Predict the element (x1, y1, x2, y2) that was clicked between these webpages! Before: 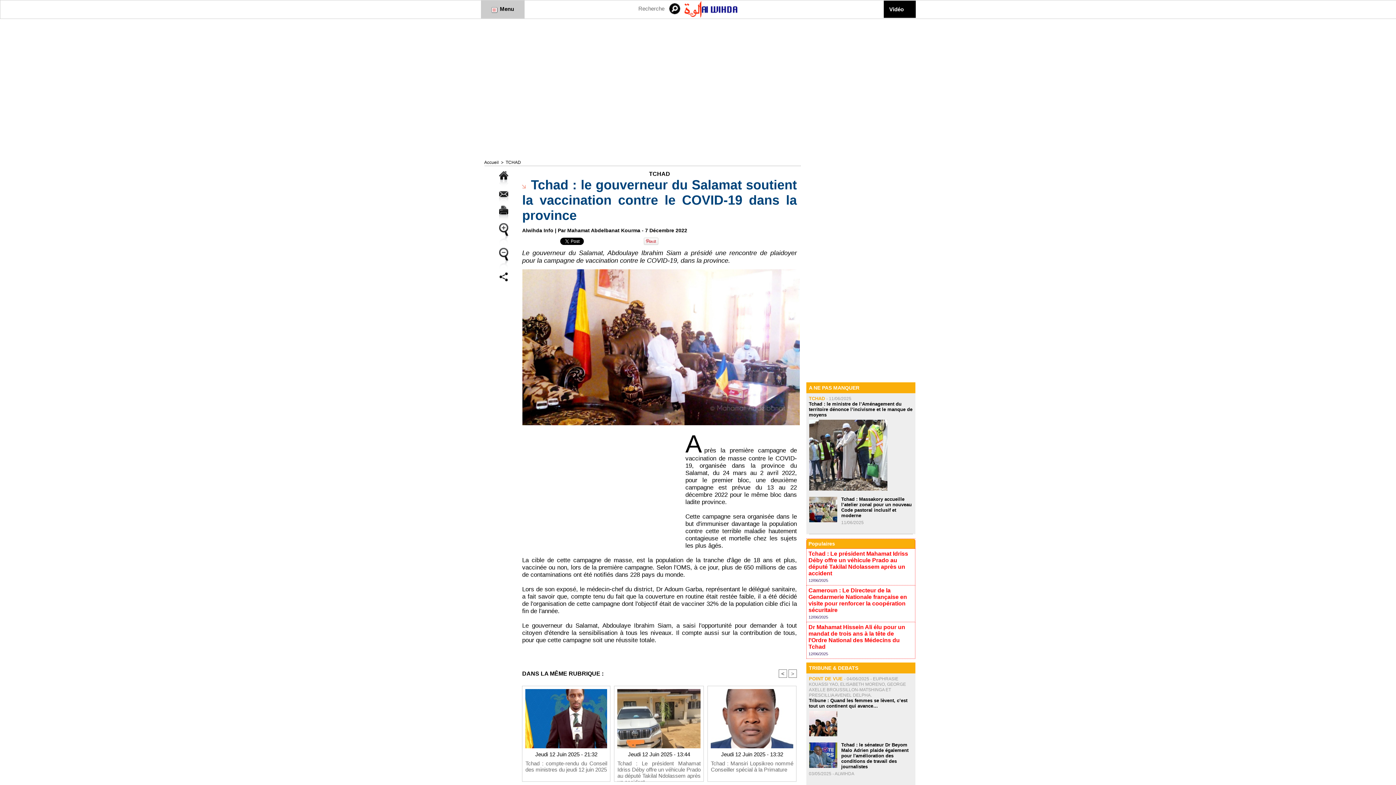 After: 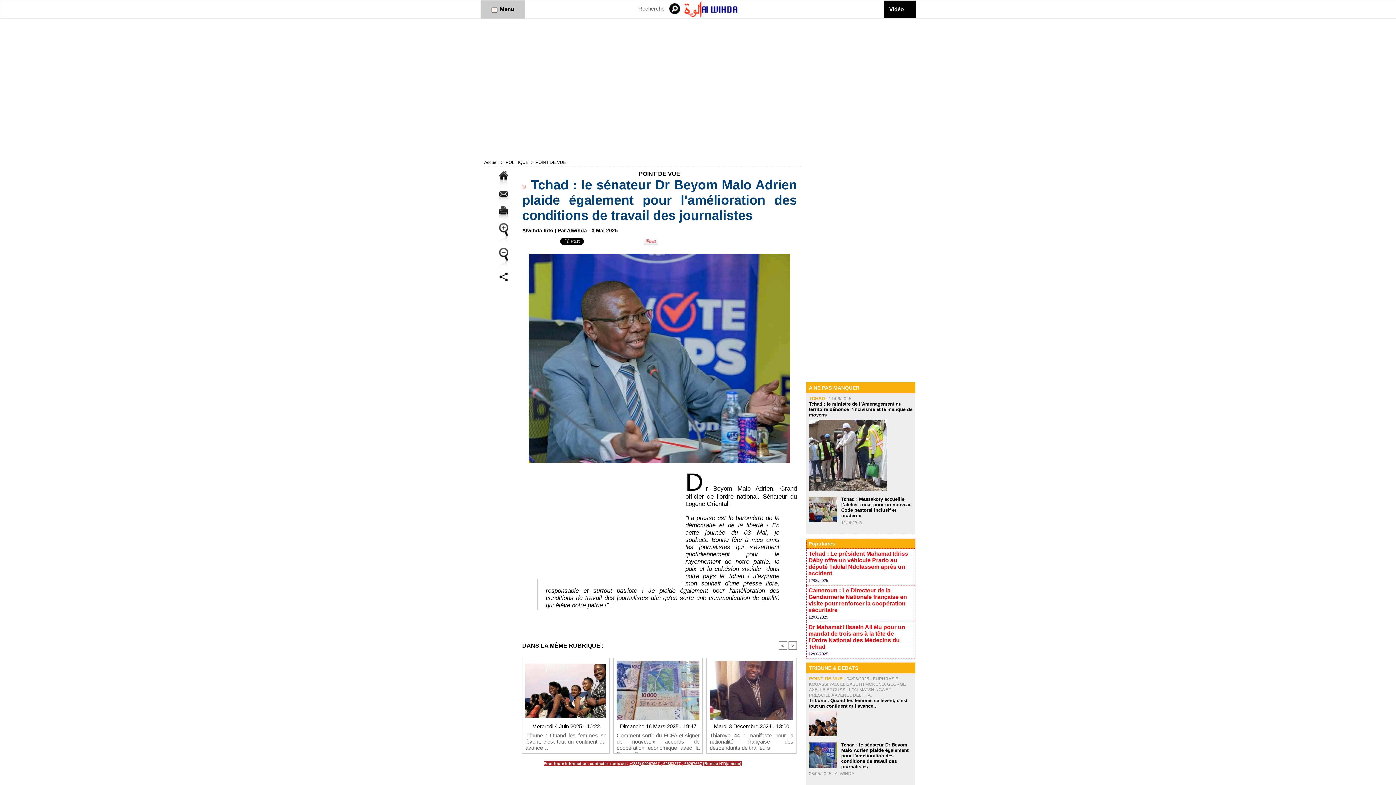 Action: bbox: (809, 742, 837, 748)